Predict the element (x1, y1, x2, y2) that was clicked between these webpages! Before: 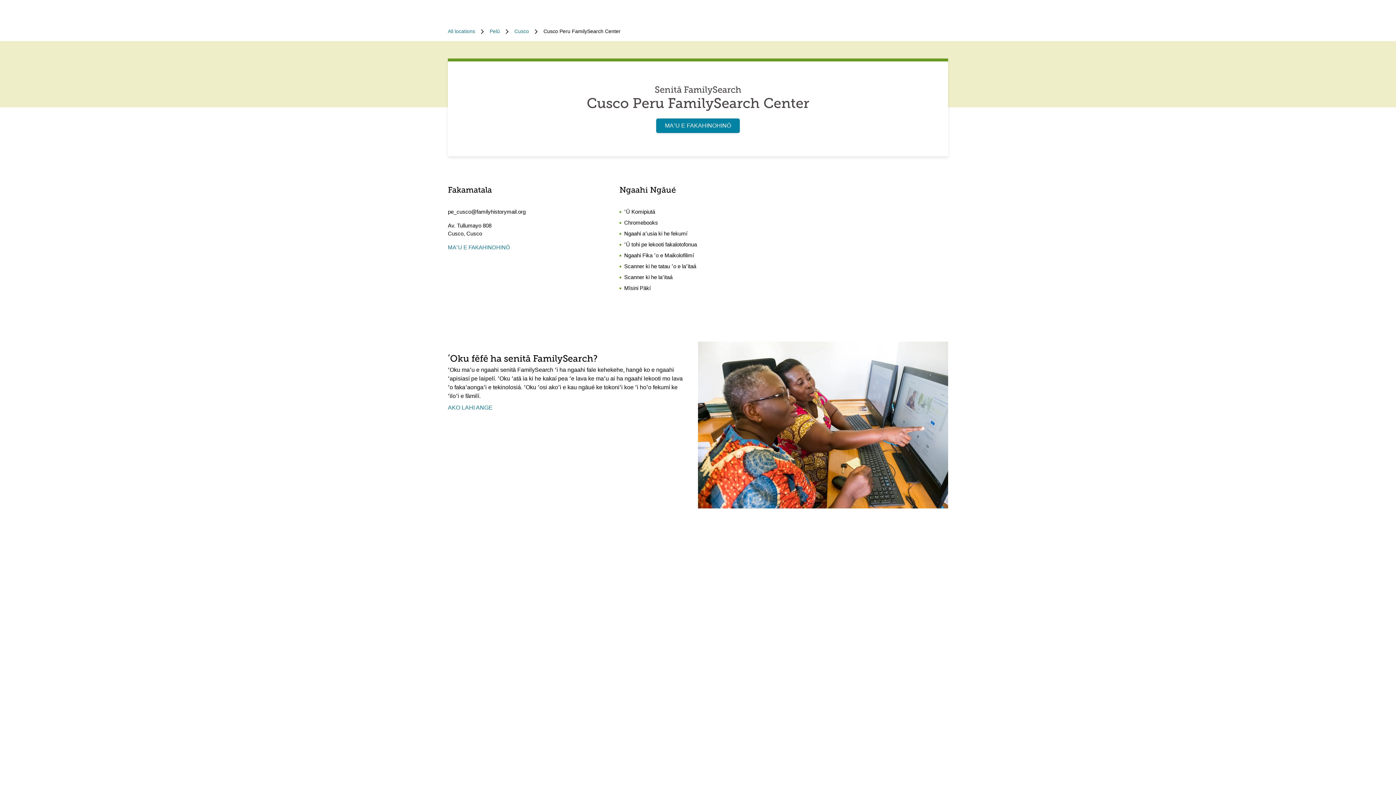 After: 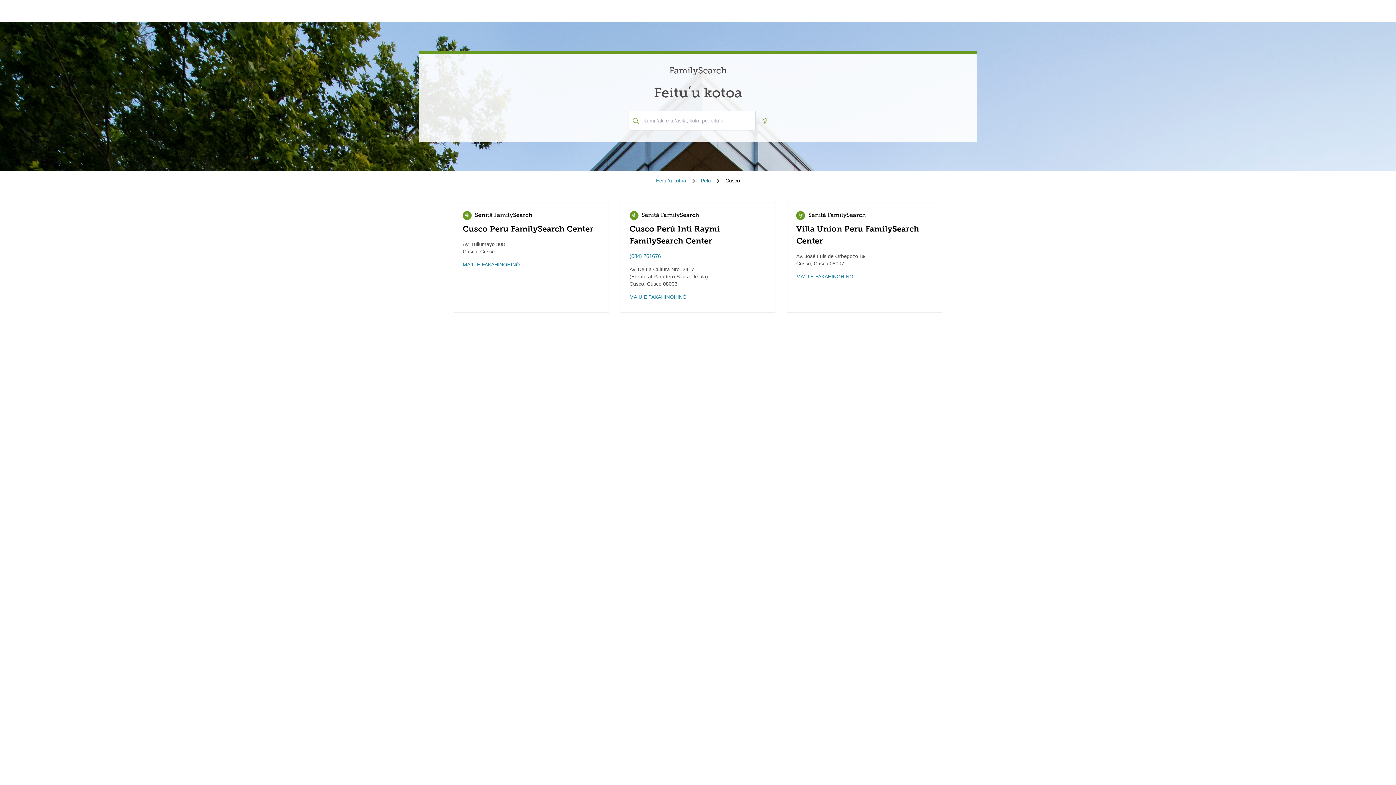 Action: label: Cusco bbox: (514, 27, 529, 35)